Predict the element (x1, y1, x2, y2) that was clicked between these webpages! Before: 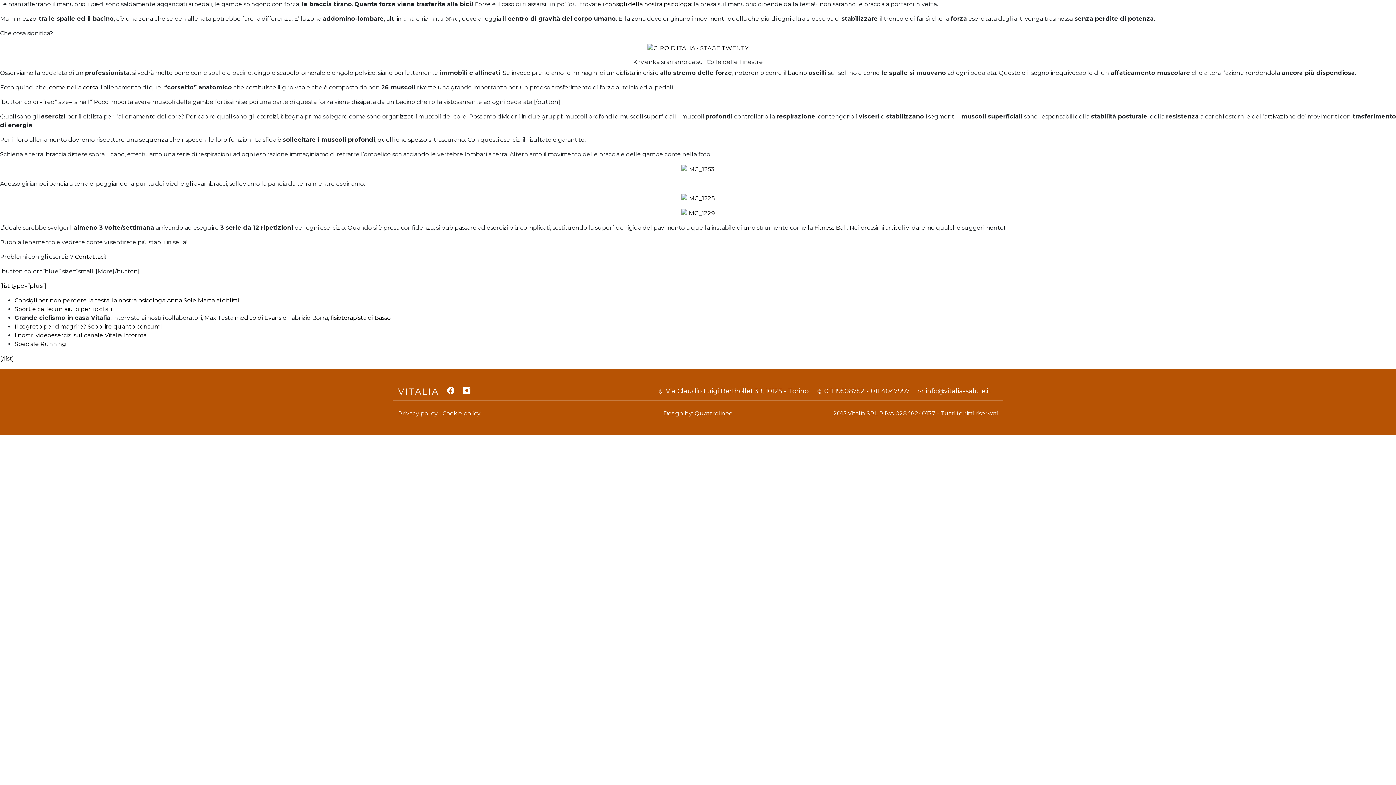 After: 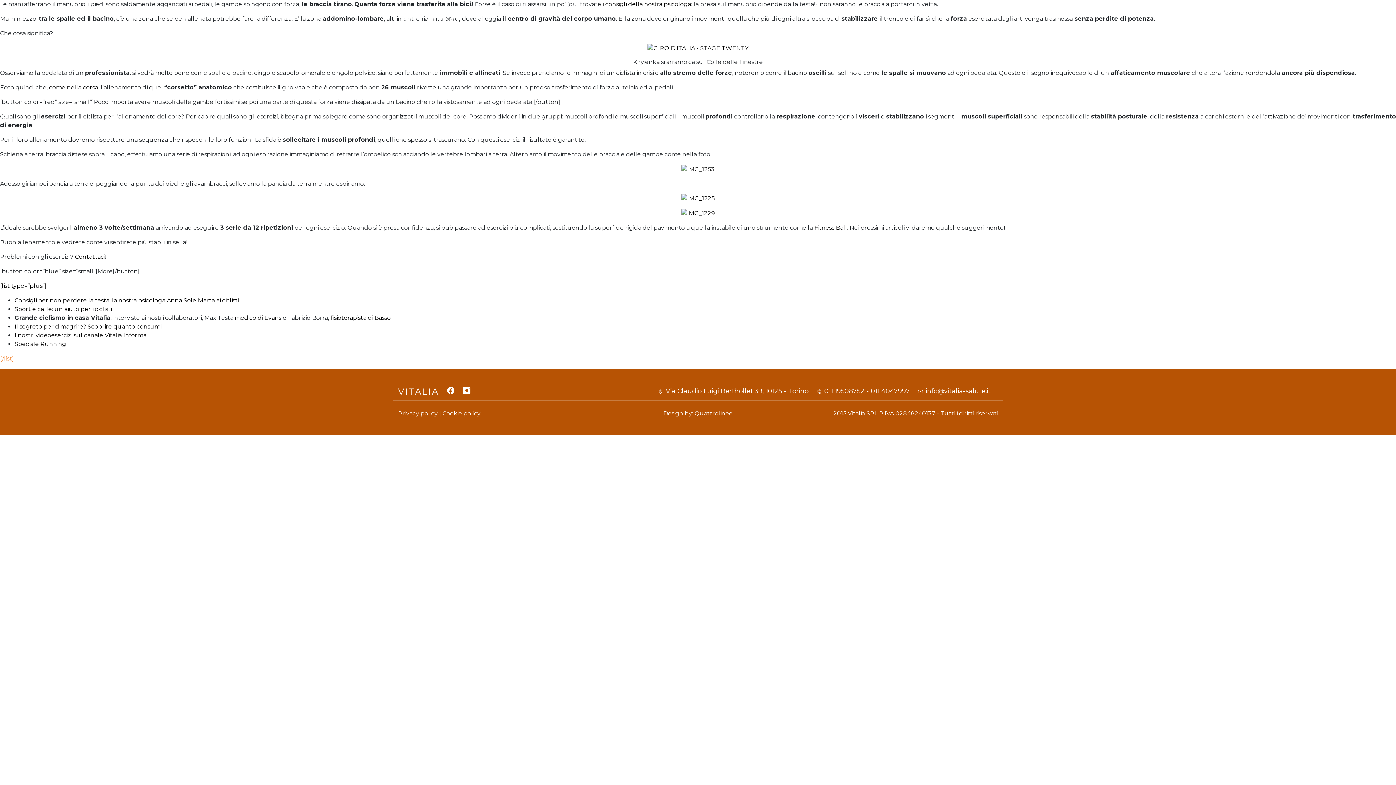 Action: bbox: (0, 355, 13, 362) label: [/list]